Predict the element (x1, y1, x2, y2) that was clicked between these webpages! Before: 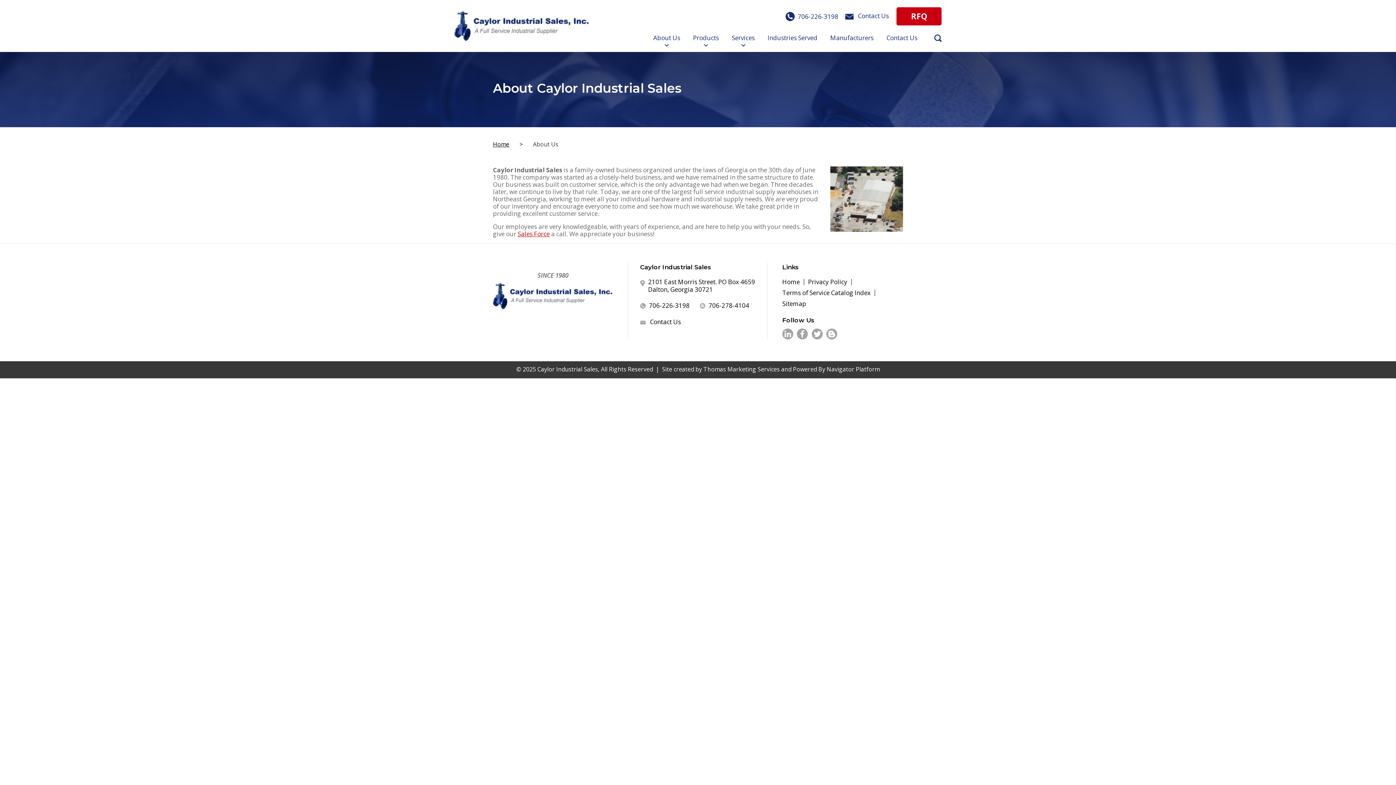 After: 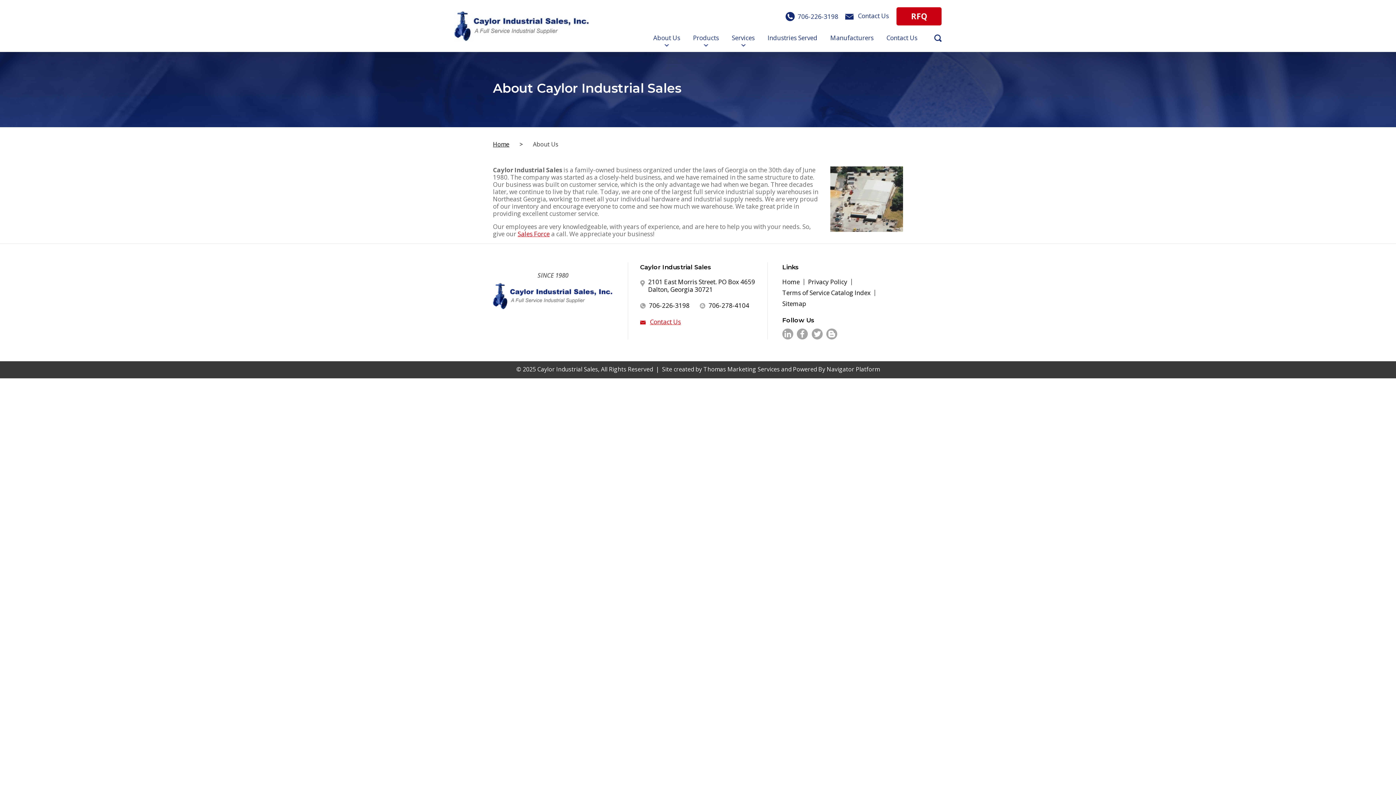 Action: bbox: (640, 317, 681, 326) label: Contact Us